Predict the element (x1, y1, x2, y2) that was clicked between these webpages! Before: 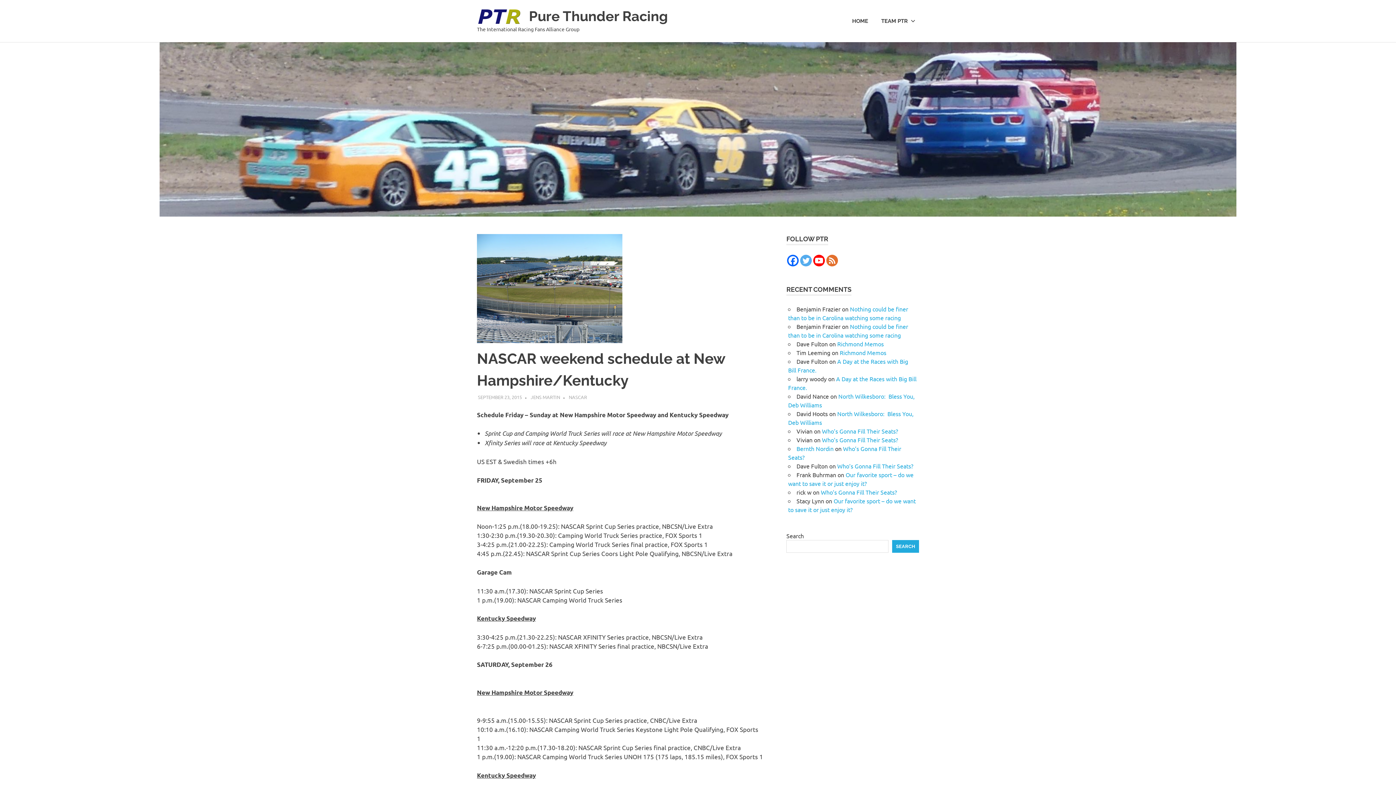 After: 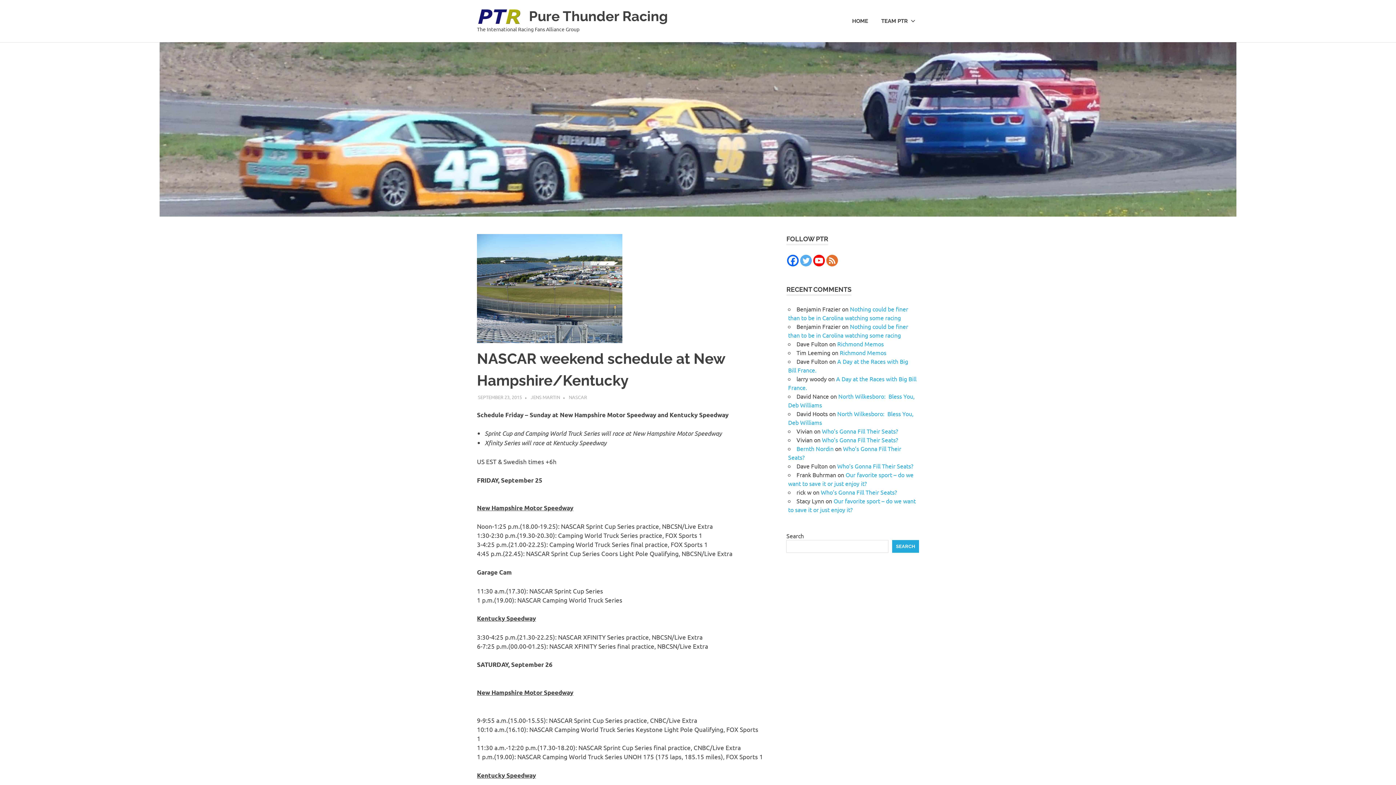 Action: bbox: (826, 254, 838, 266)